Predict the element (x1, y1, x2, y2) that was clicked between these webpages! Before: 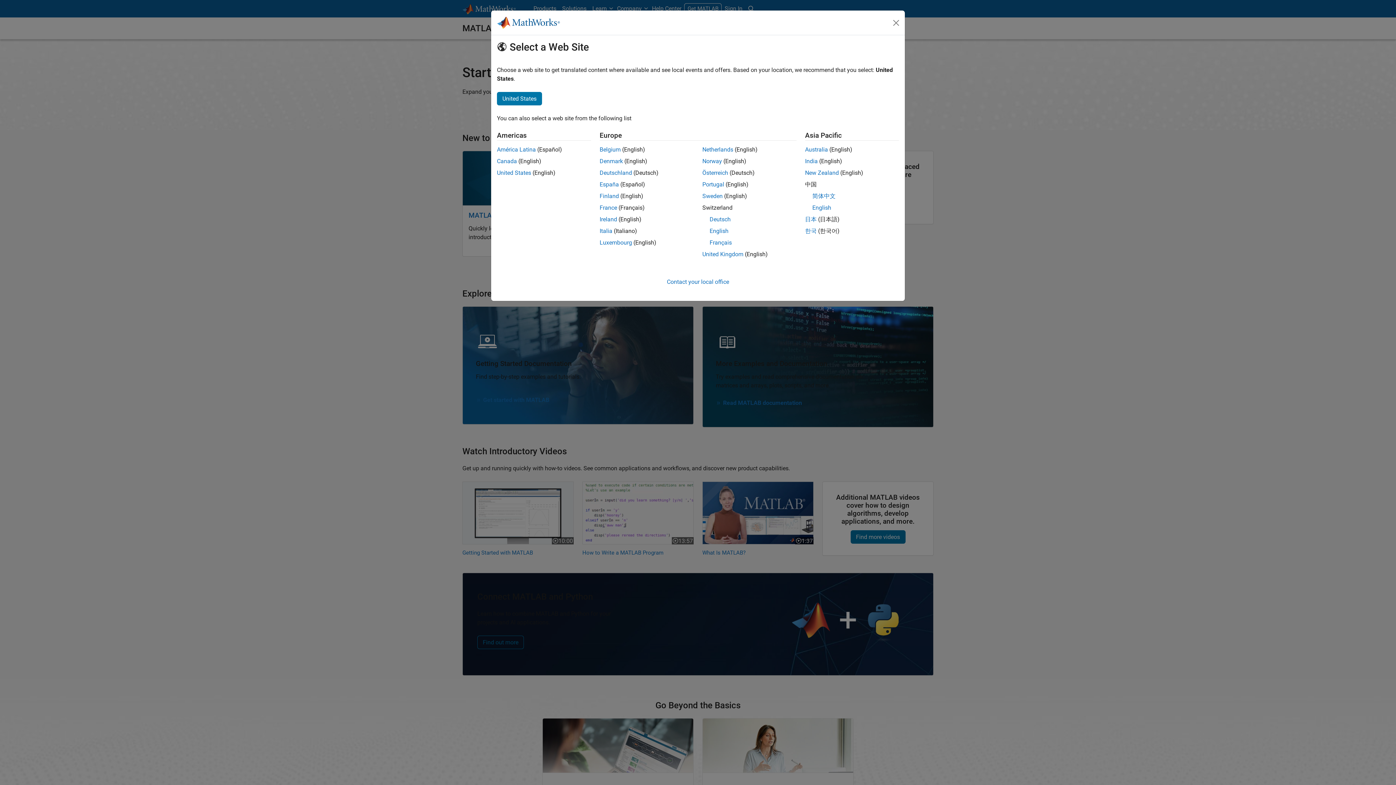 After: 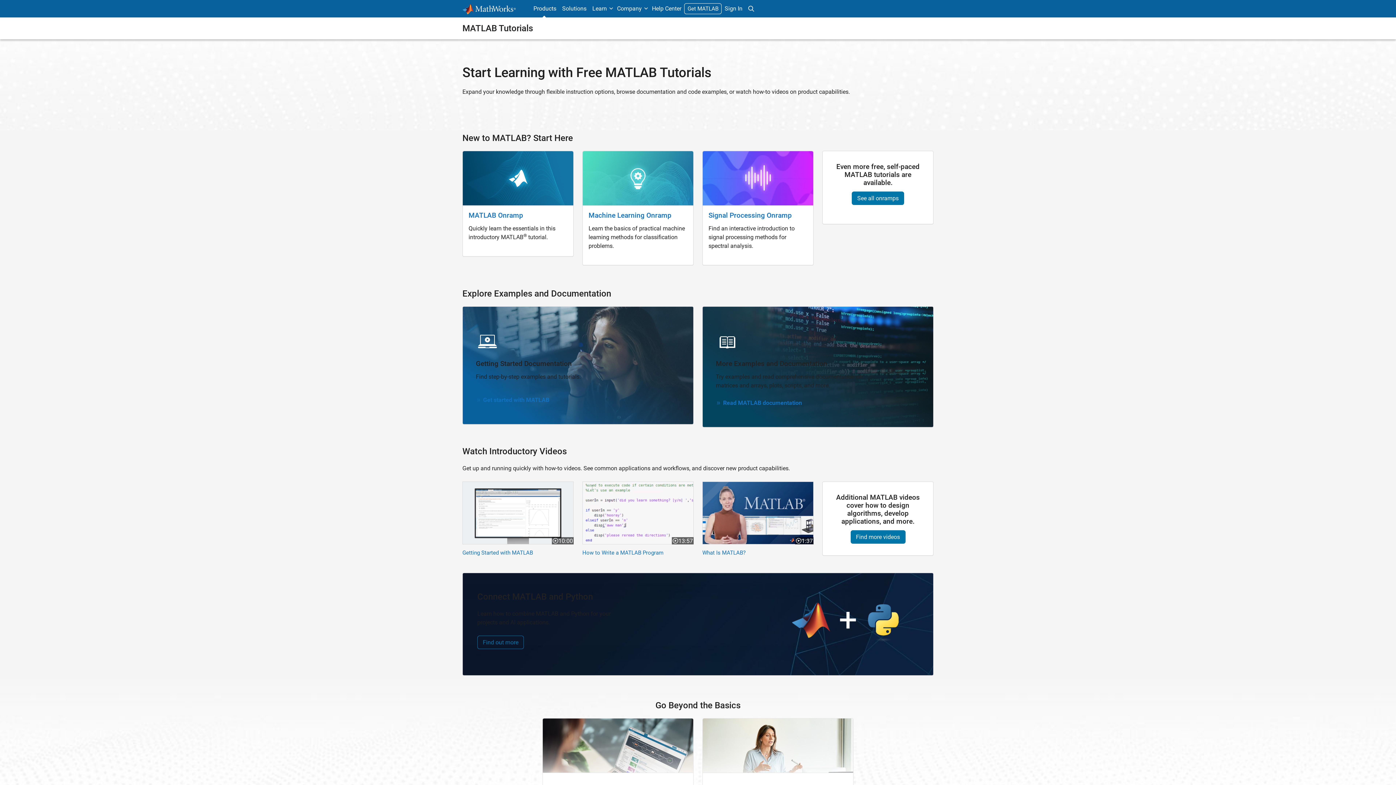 Action: label: English bbox: (812, 204, 831, 211)